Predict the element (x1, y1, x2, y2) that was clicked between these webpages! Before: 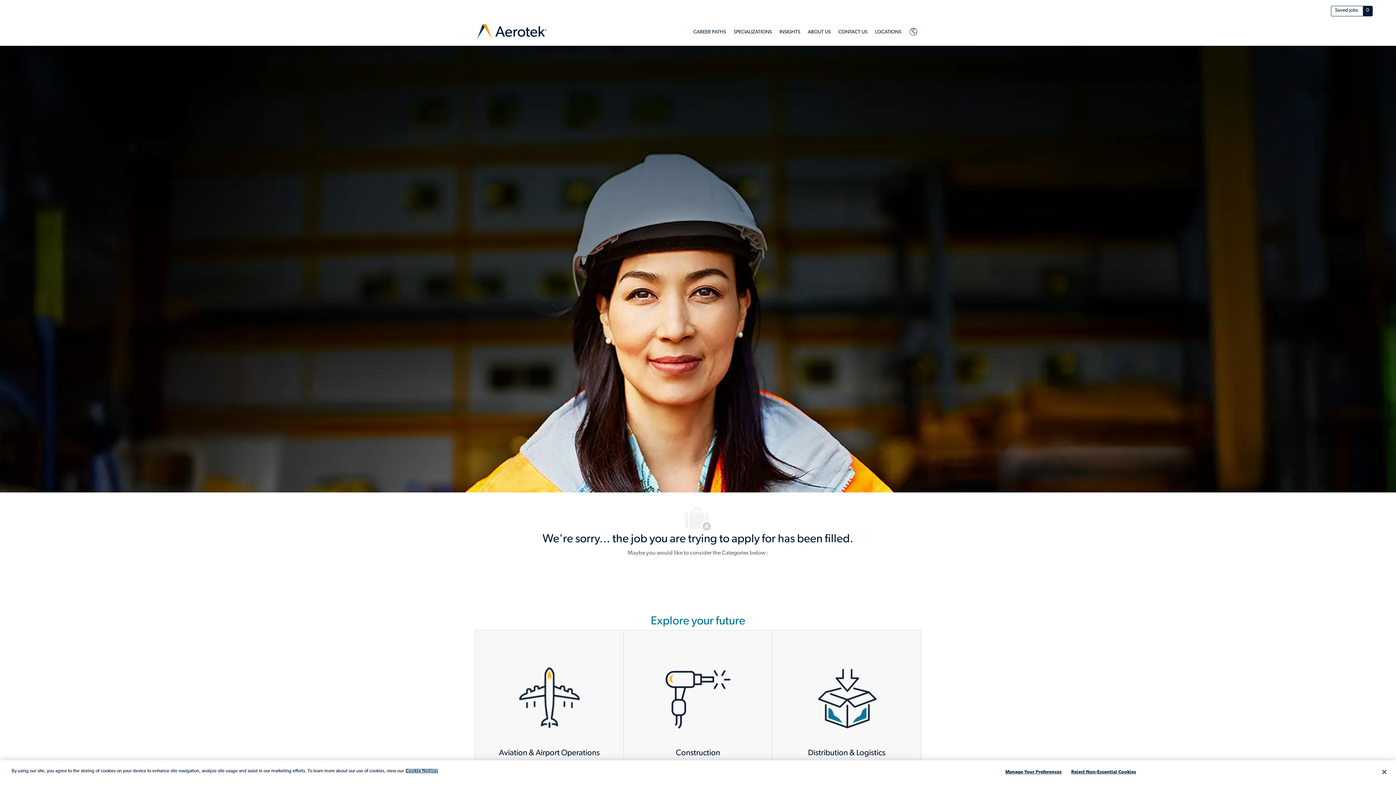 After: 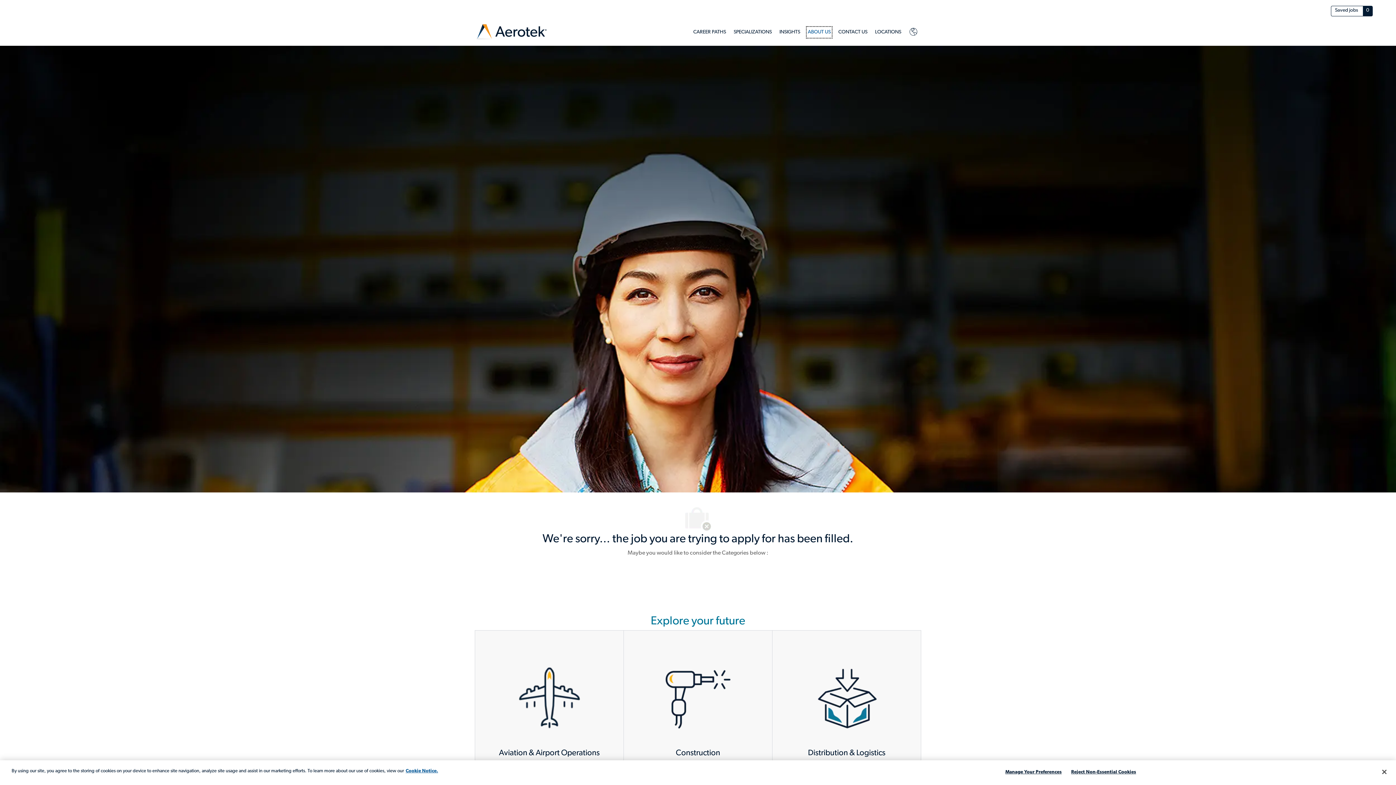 Action: label: About Us bbox: (808, 27, 830, 36)